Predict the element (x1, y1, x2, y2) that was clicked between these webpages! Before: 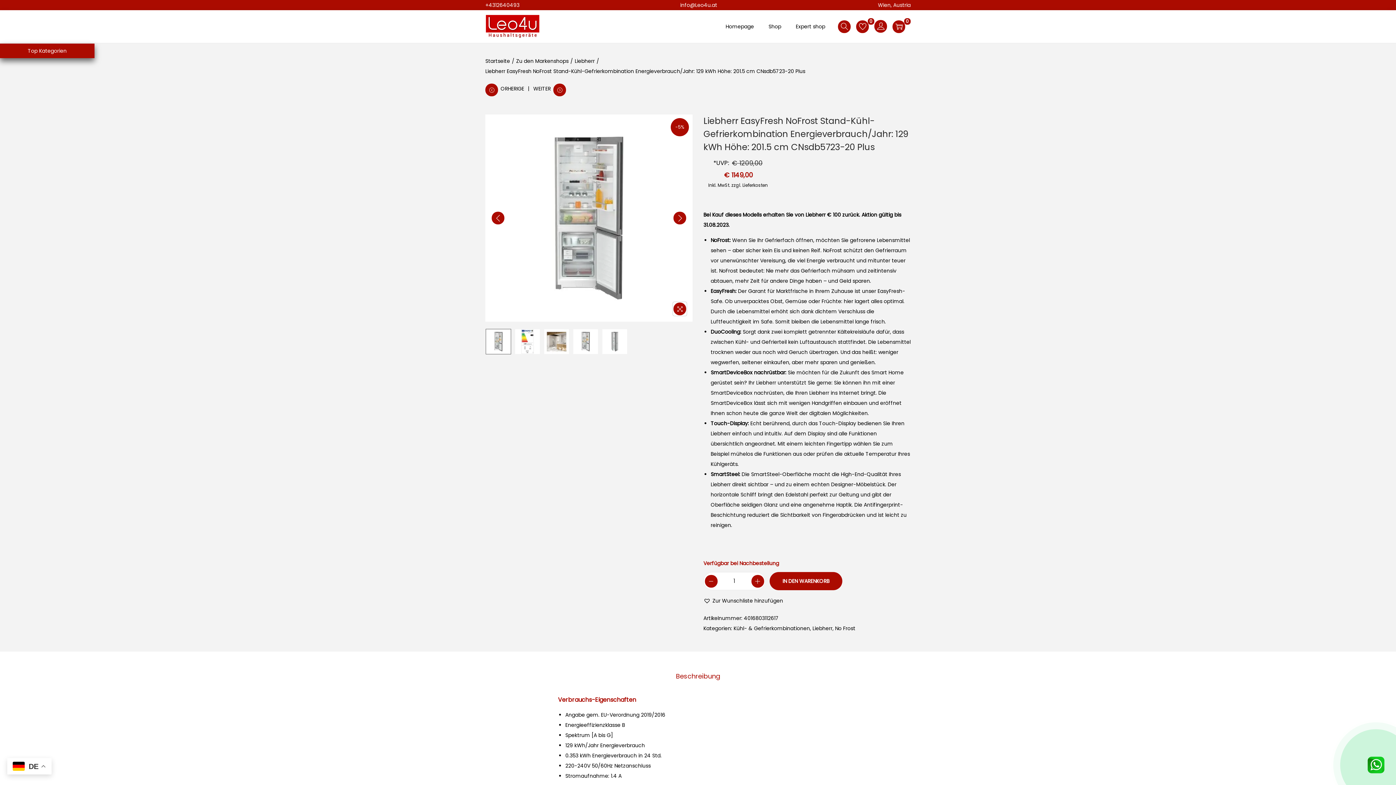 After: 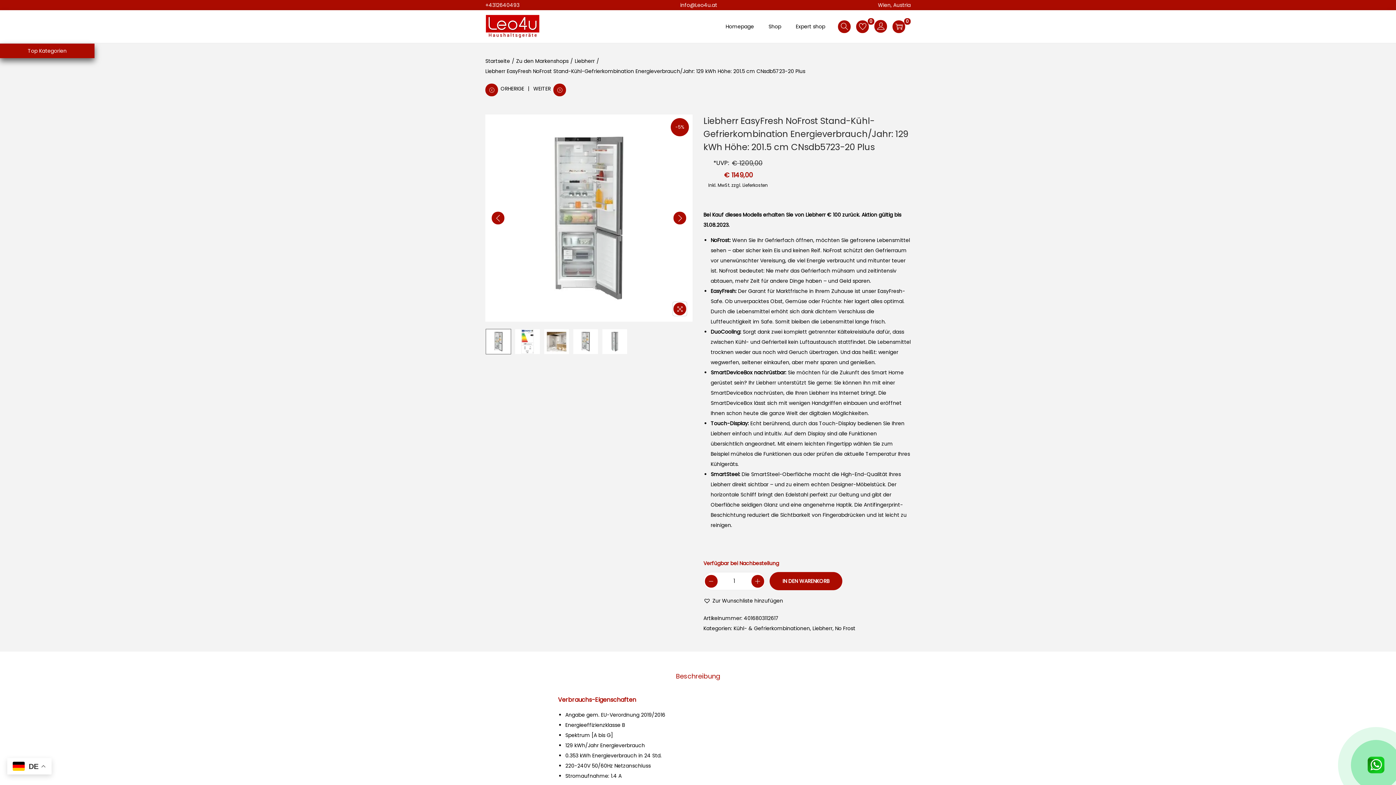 Action: bbox: (676, 671, 720, 681) label: Beschreibung